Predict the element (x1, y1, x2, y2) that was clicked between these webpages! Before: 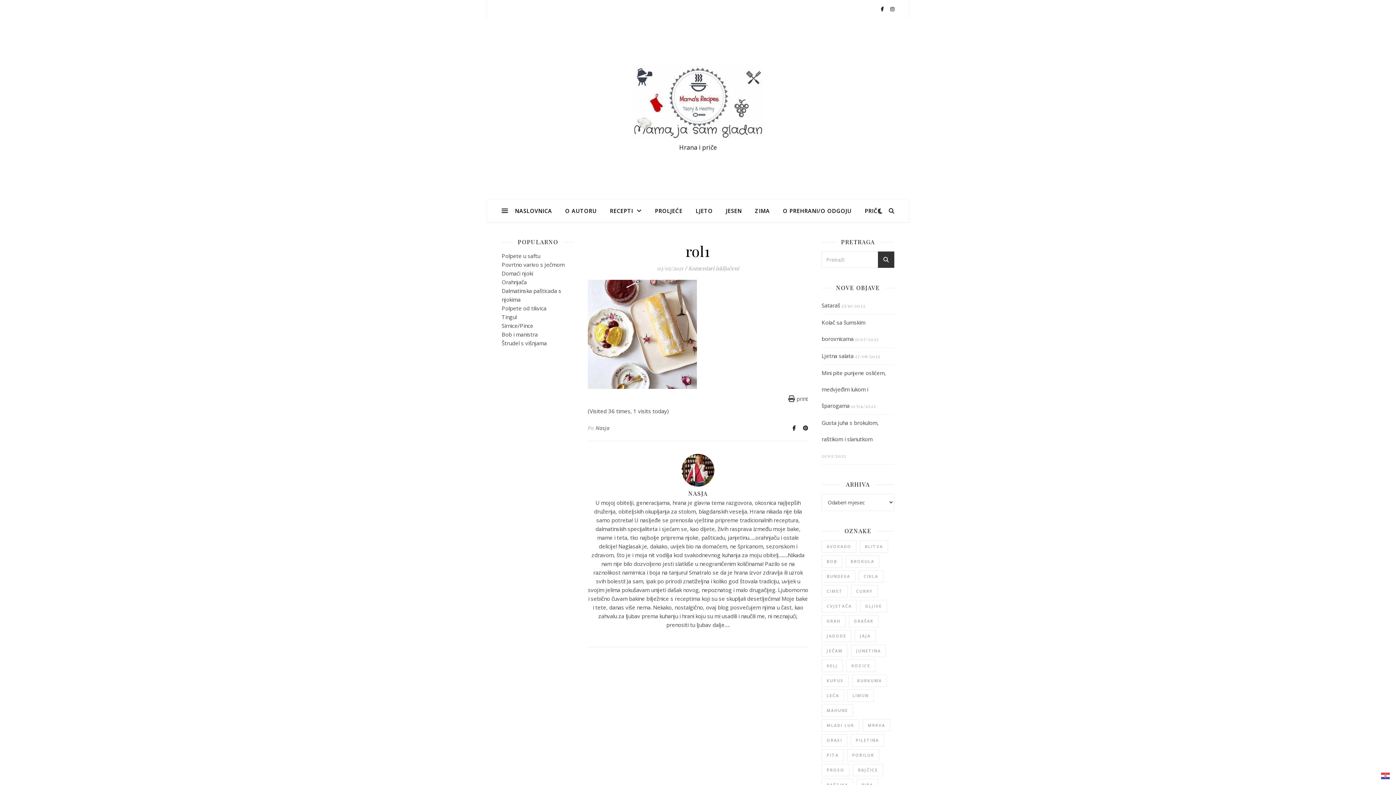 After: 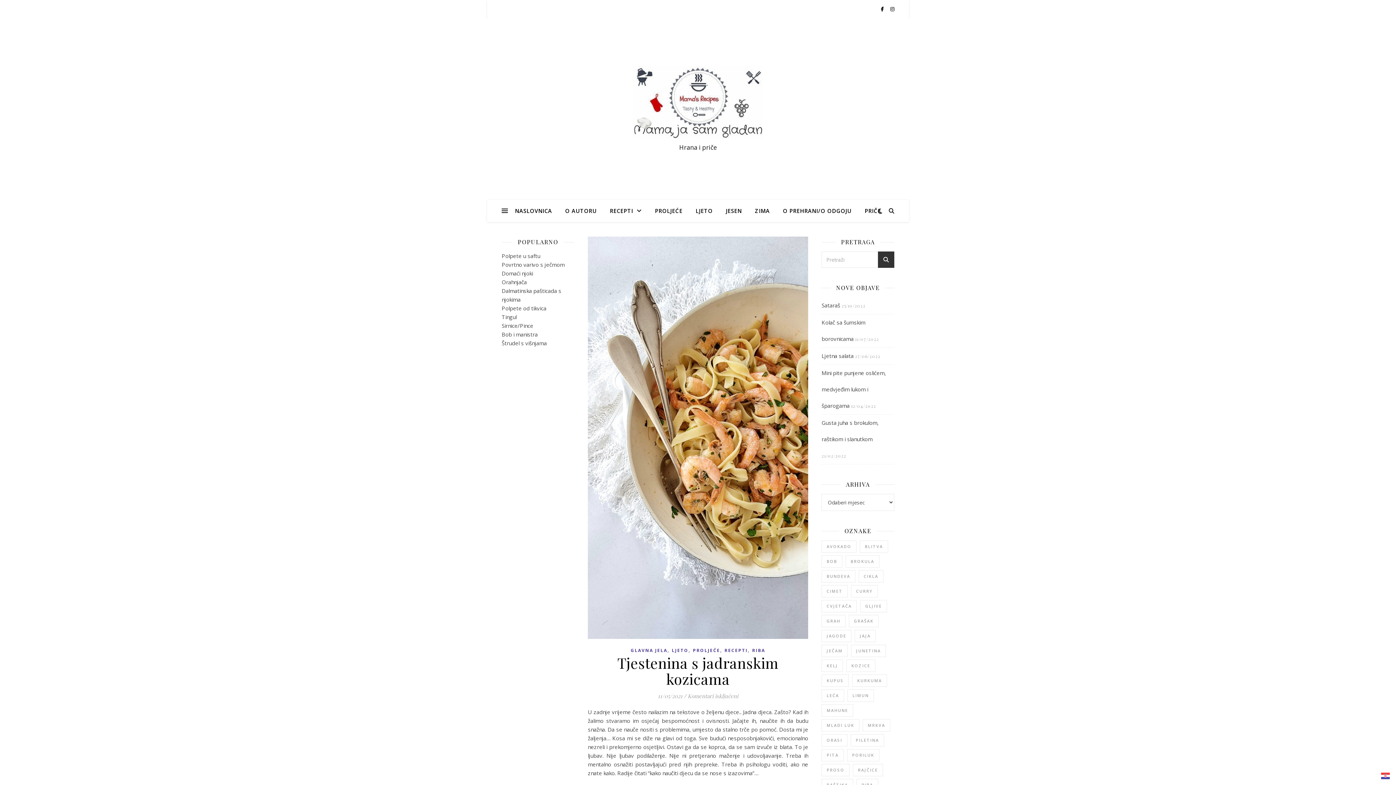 Action: label: Kozice (8 stavki) bbox: (846, 660, 875, 672)